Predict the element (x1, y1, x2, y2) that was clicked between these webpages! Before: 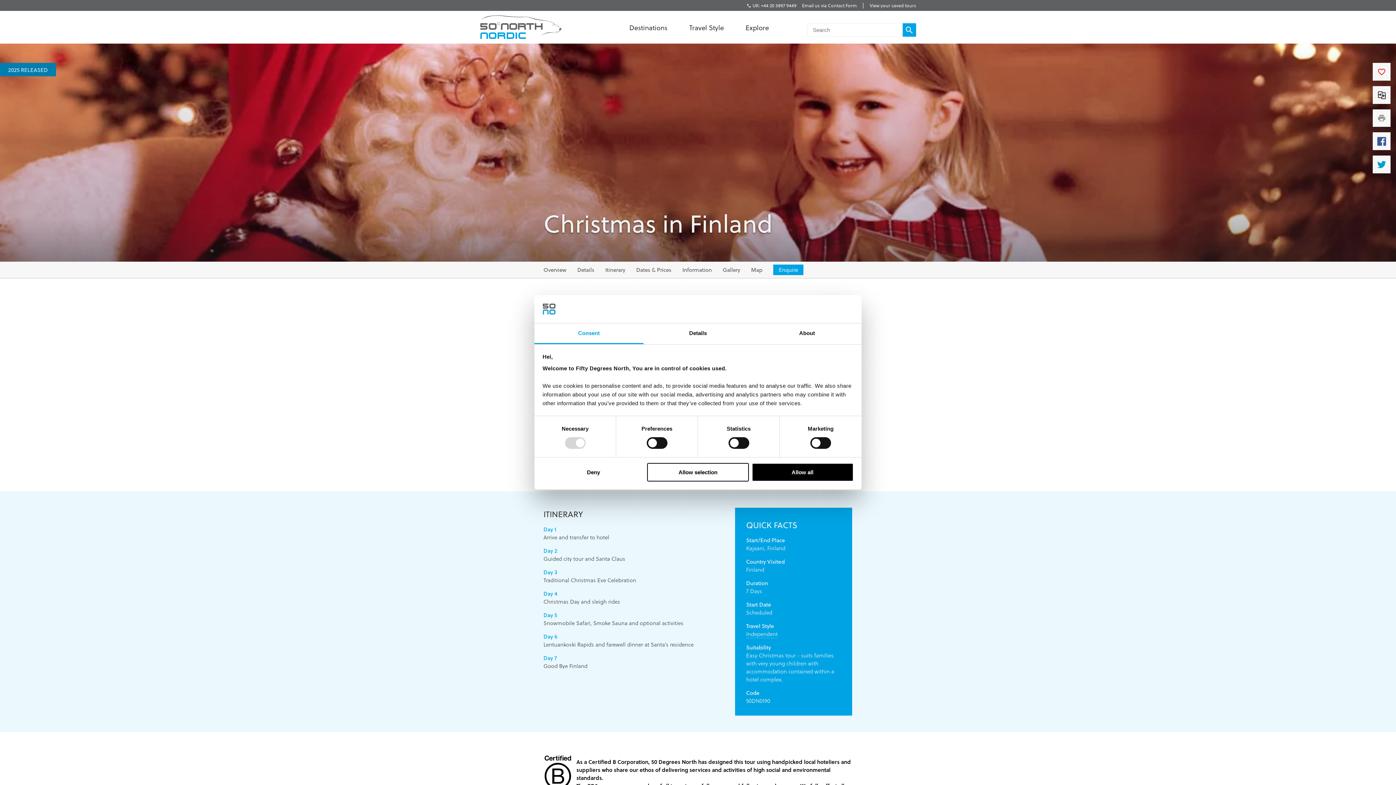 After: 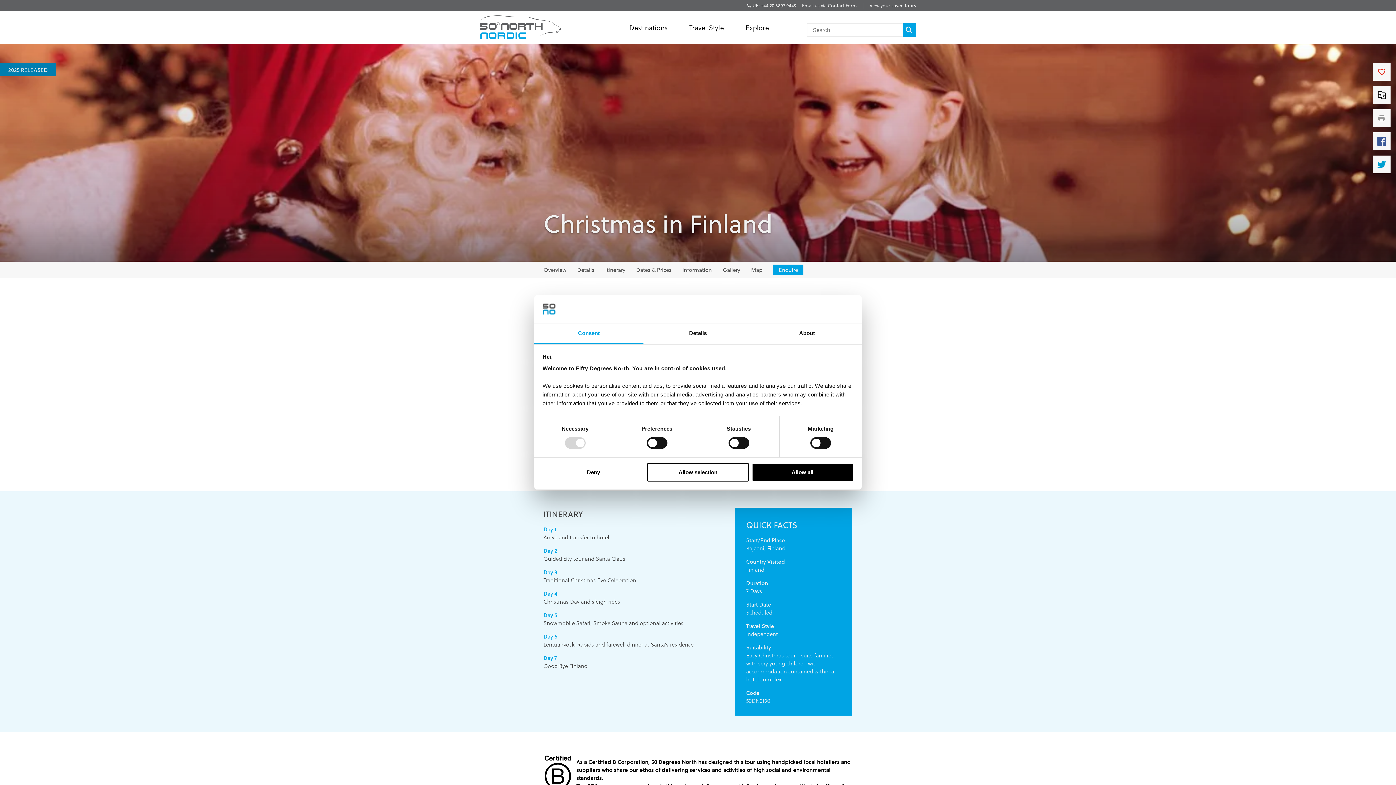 Action: bbox: (773, 264, 803, 275) label: Enquire